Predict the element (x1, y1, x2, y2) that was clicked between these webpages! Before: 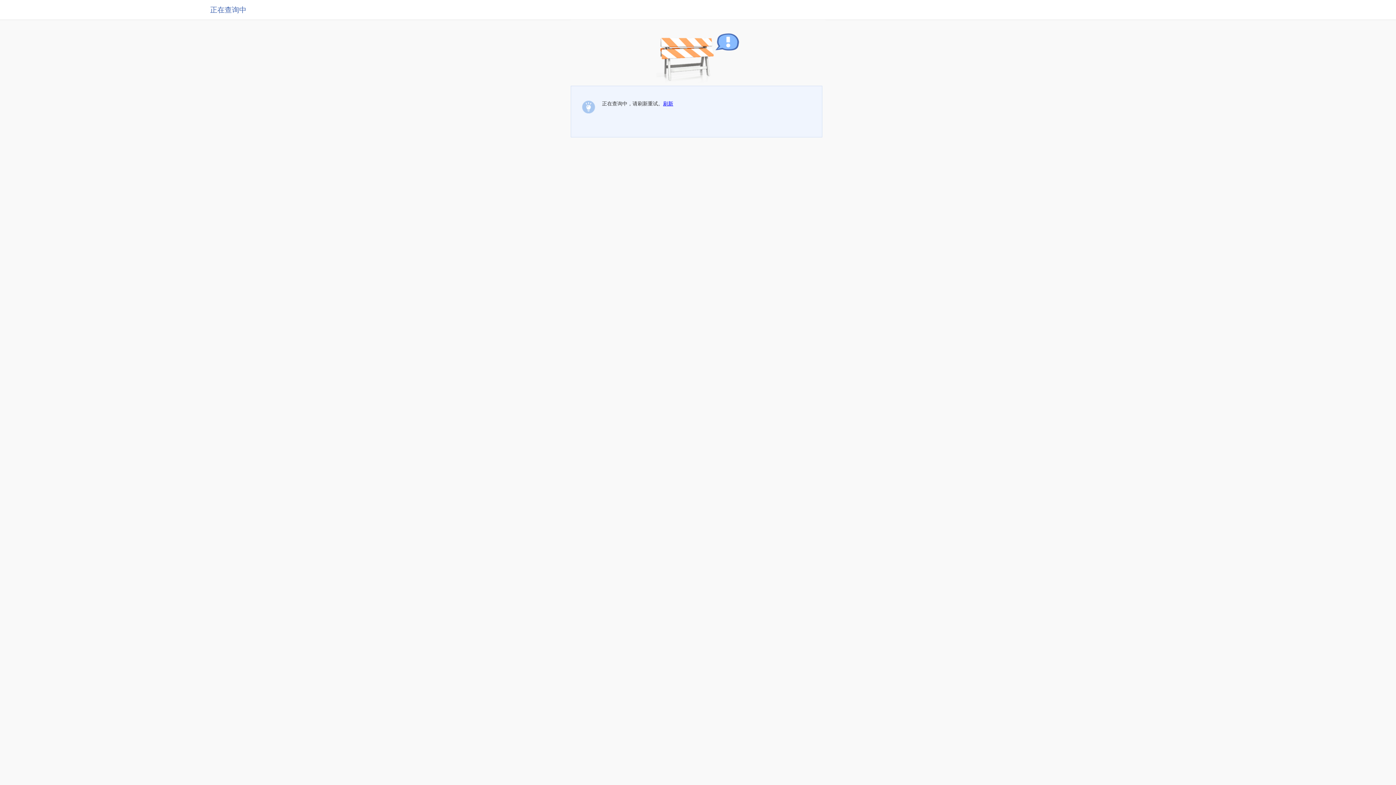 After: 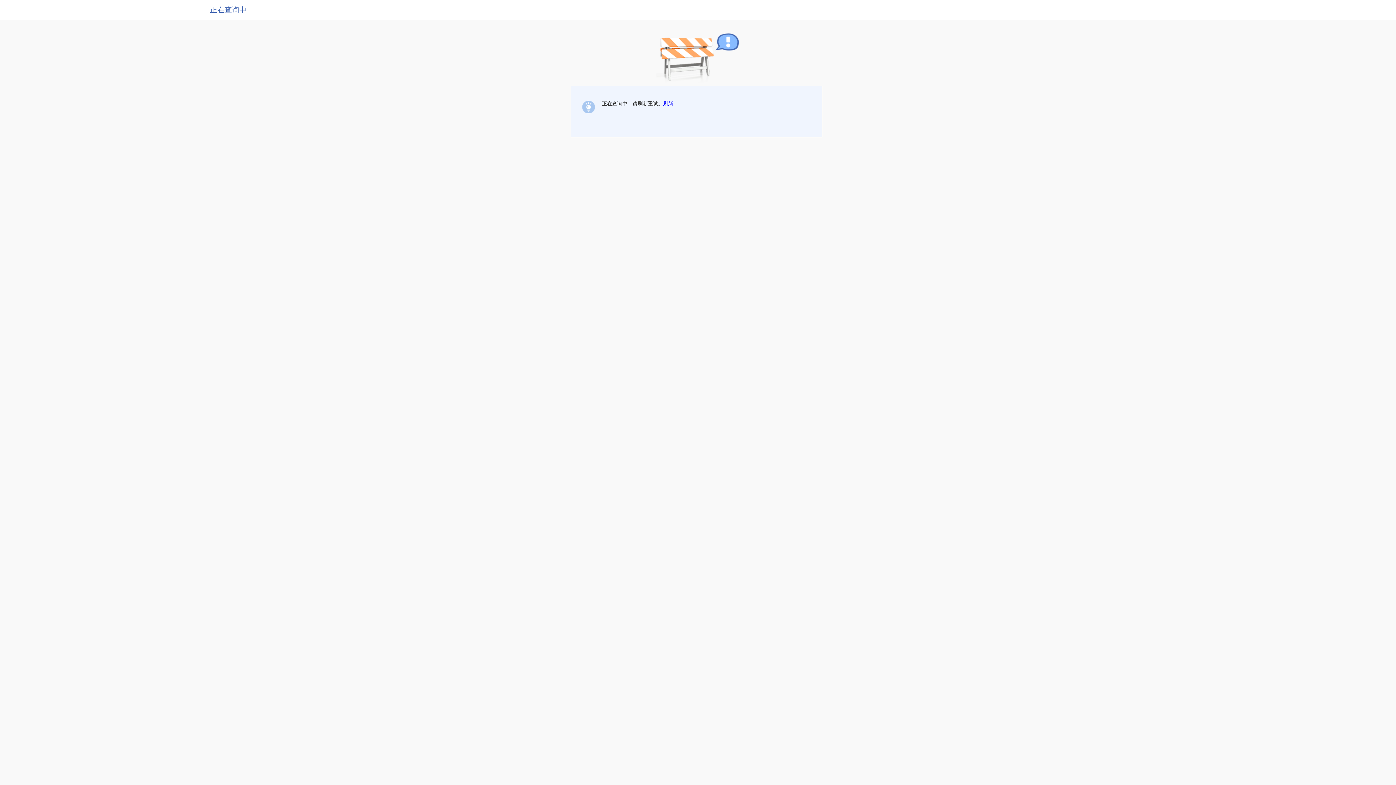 Action: label: 刷新 bbox: (663, 100, 673, 106)